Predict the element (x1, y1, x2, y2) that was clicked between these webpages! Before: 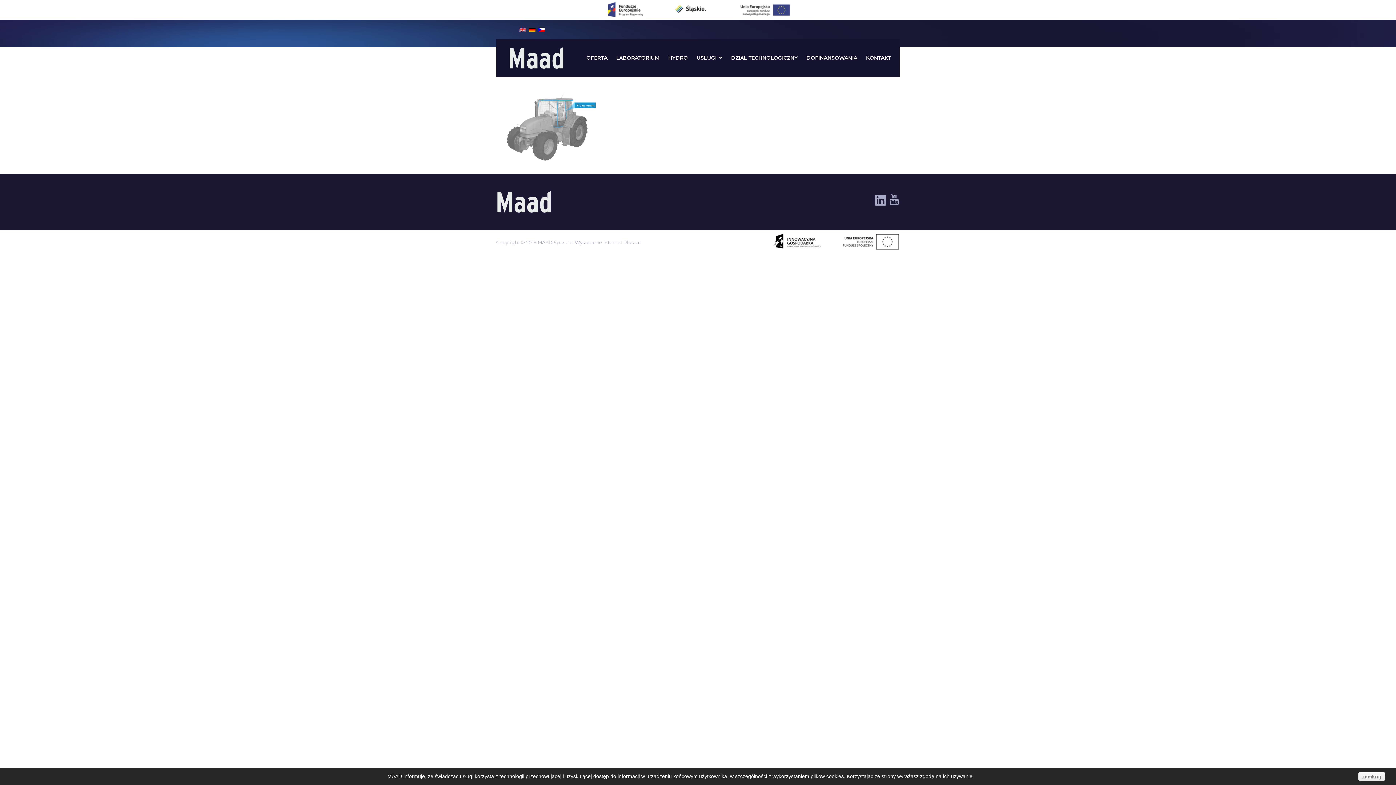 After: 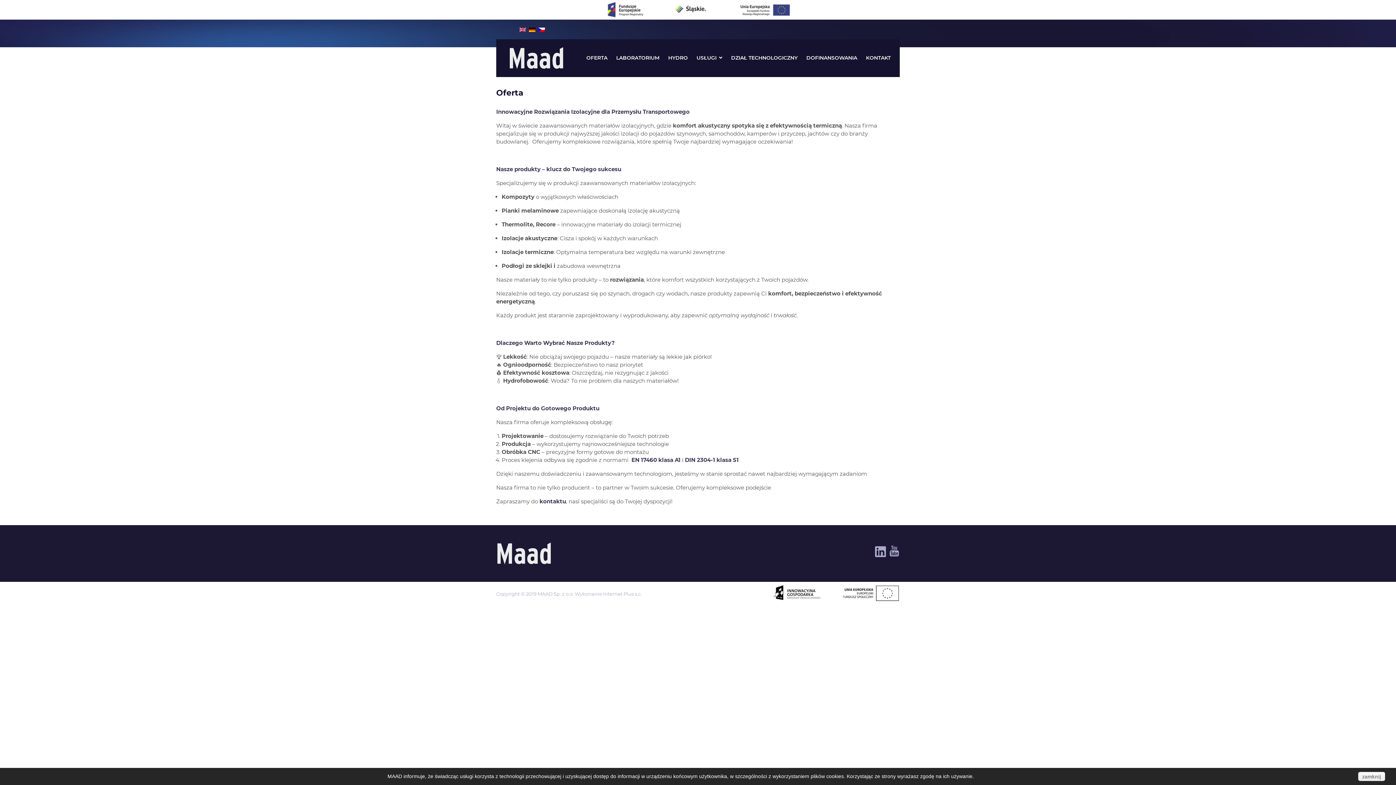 Action: bbox: (582, 50, 611, 65) label: OFERTA